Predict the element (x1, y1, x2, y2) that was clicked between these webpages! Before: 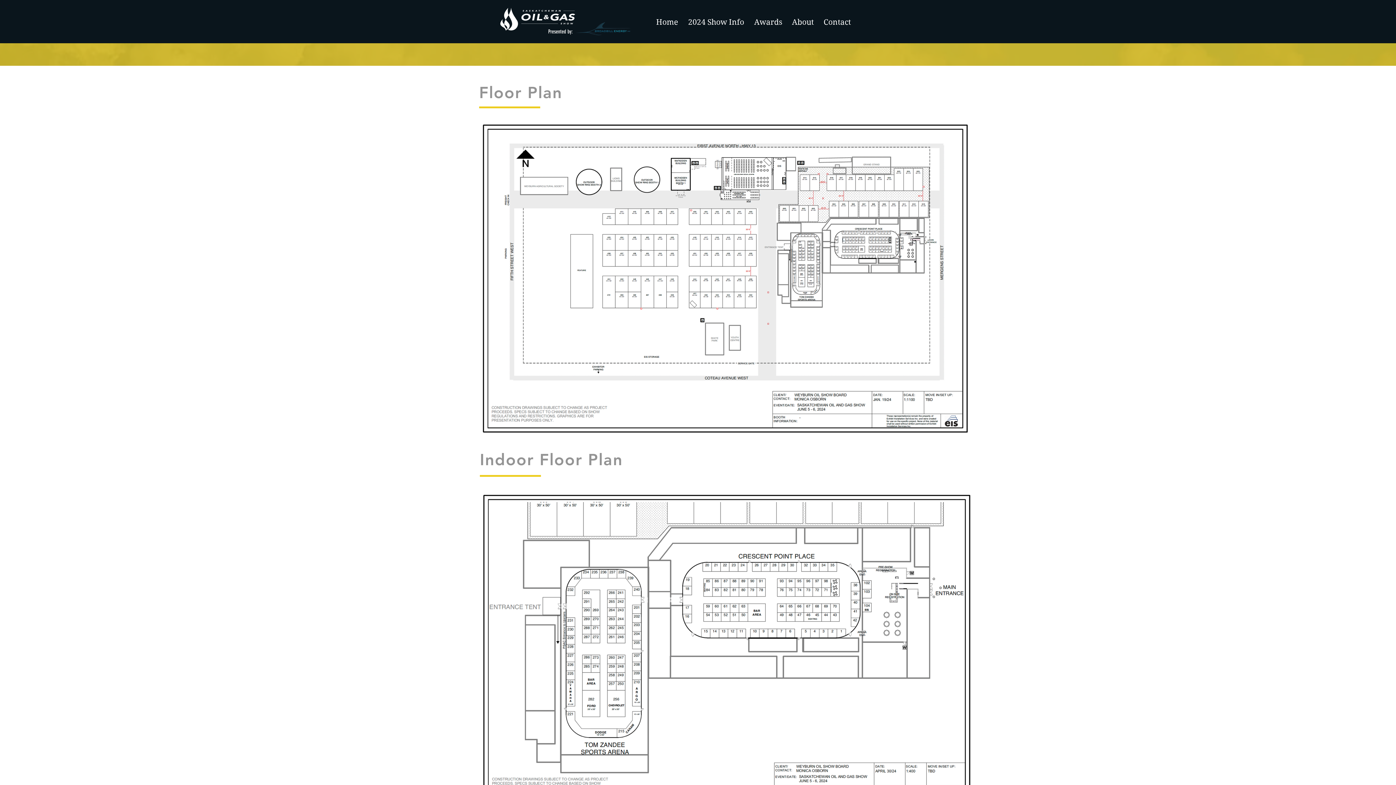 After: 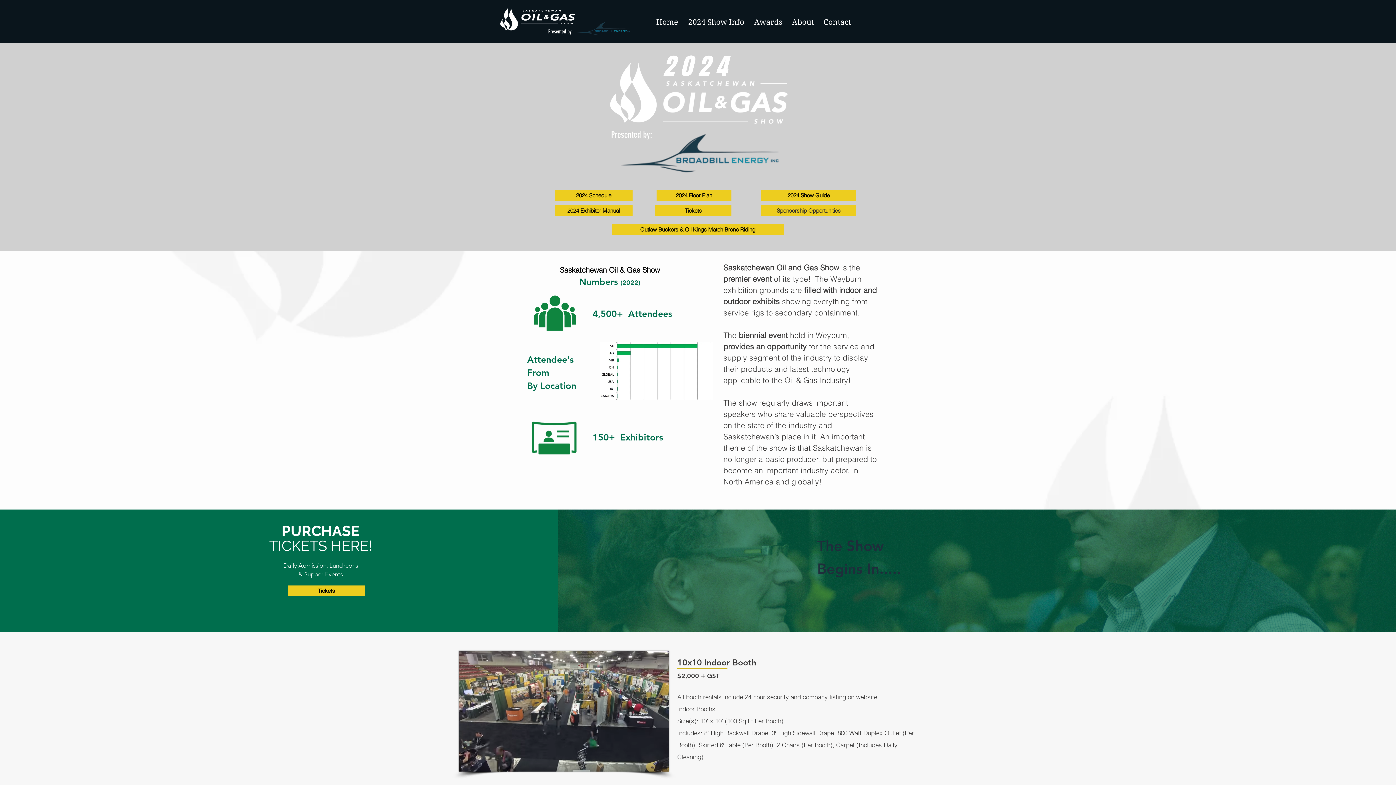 Action: label: 2024 Show Info bbox: (683, 14, 749, 30)